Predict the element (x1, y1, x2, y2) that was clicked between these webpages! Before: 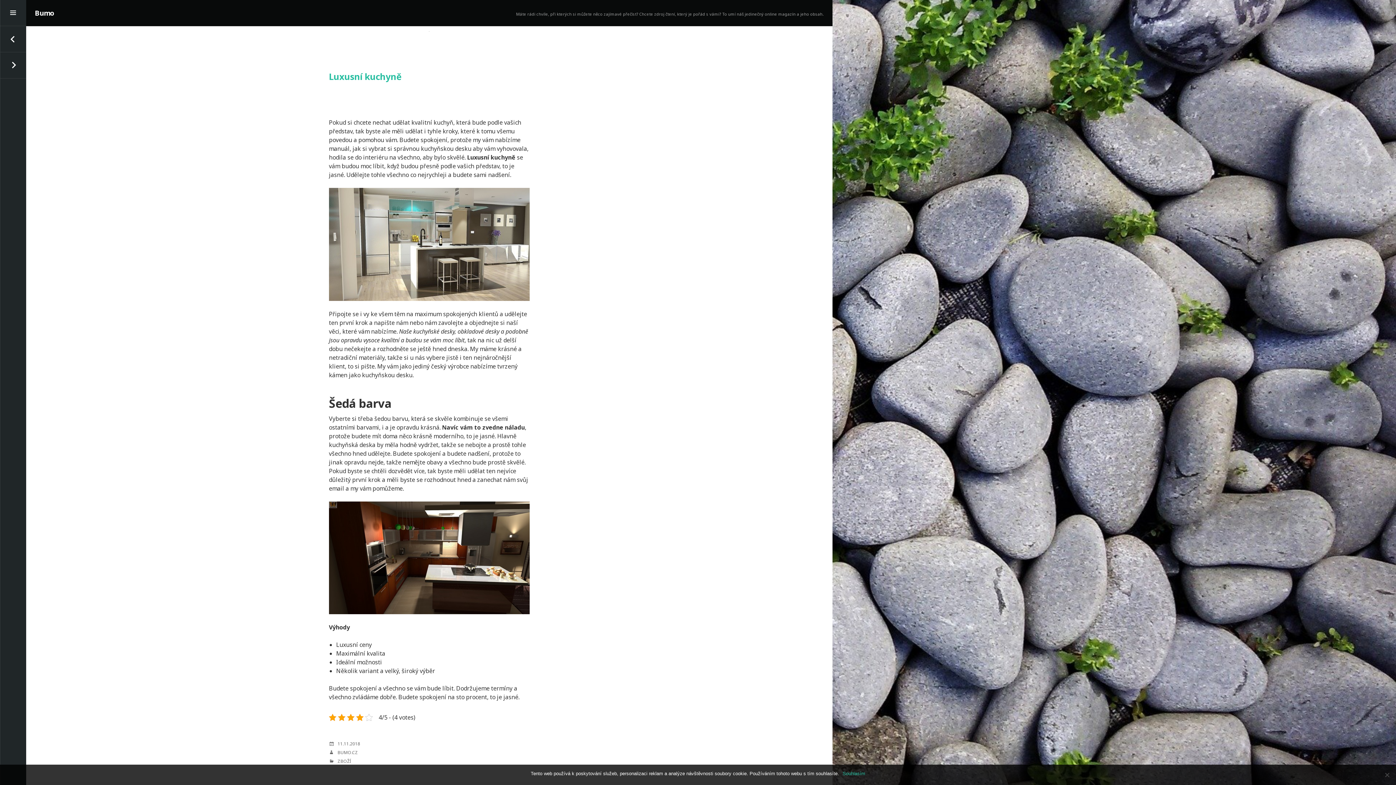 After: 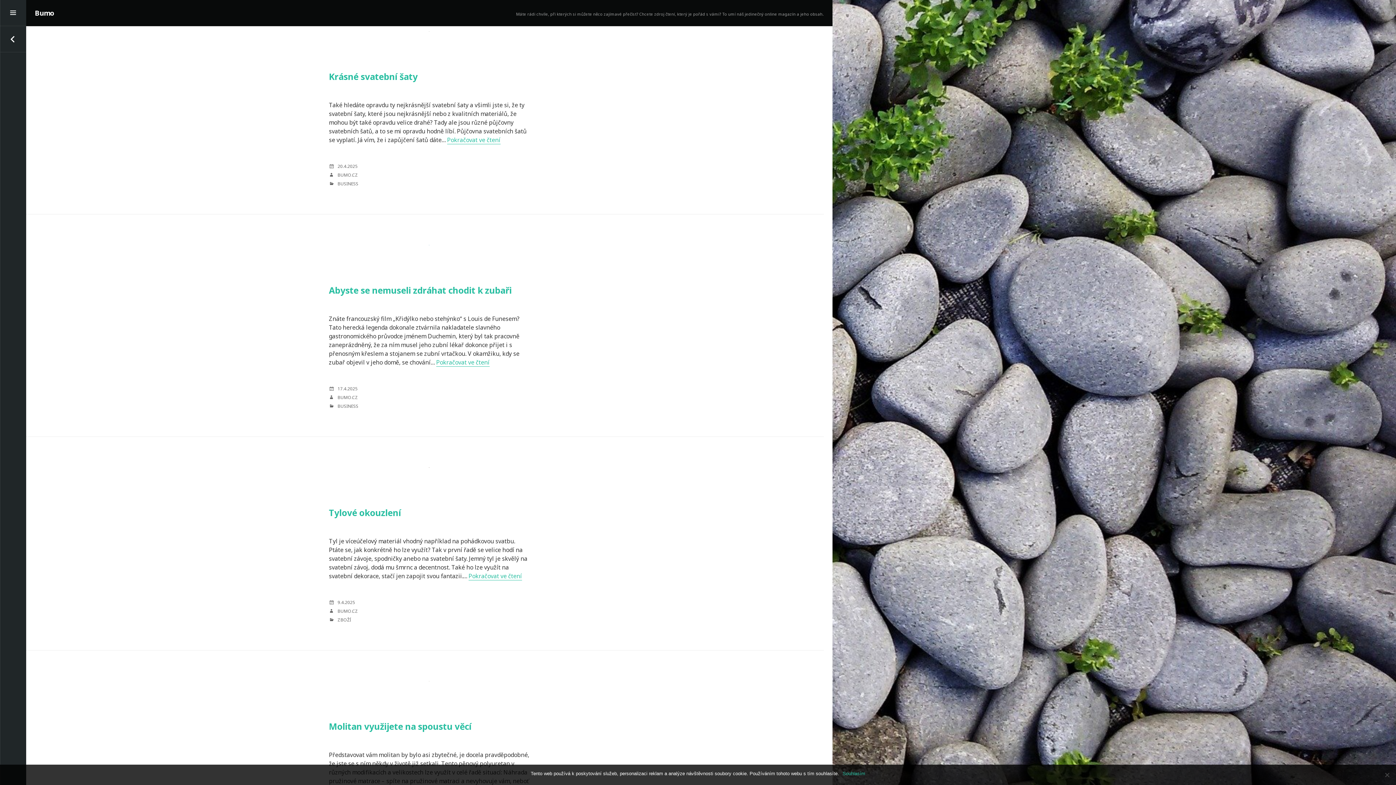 Action: bbox: (34, 8, 54, 17) label: Bumo